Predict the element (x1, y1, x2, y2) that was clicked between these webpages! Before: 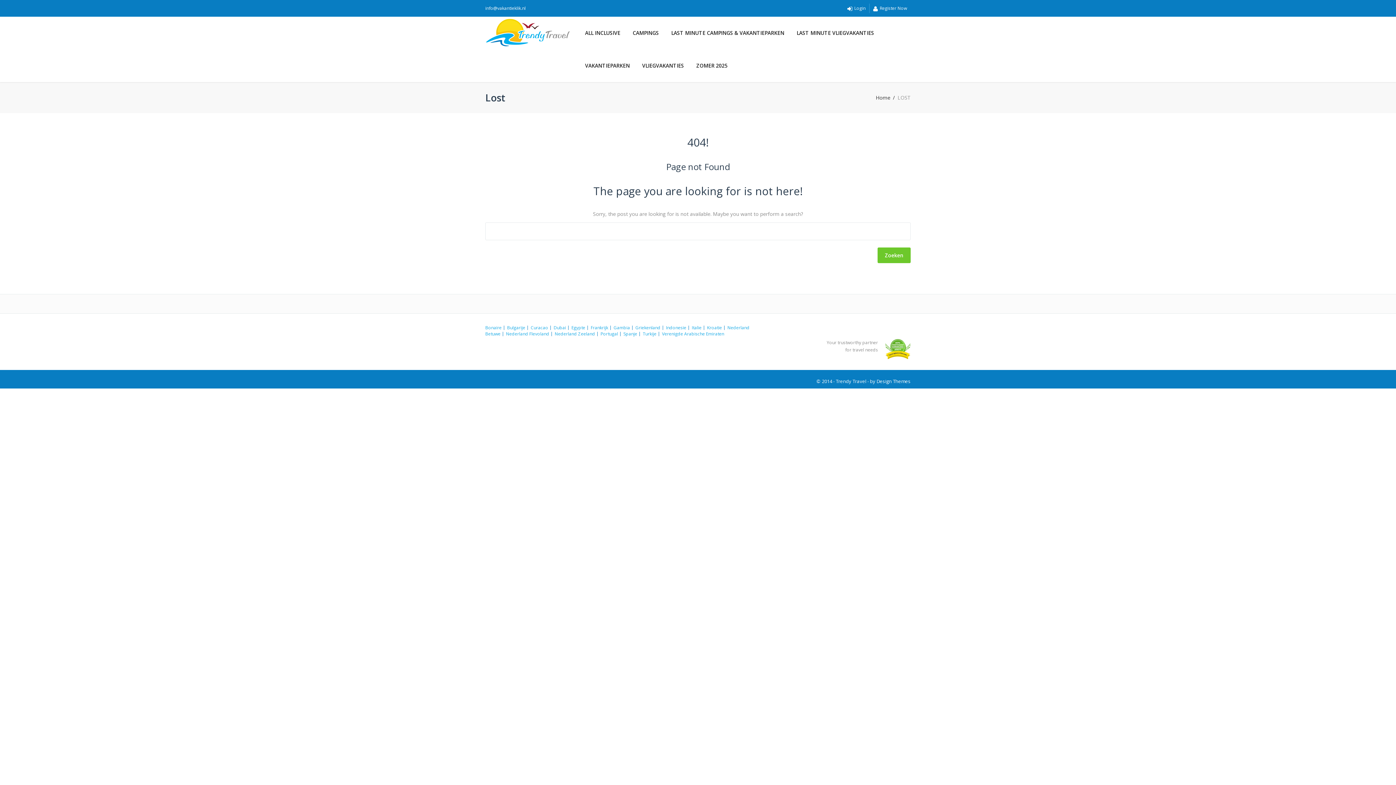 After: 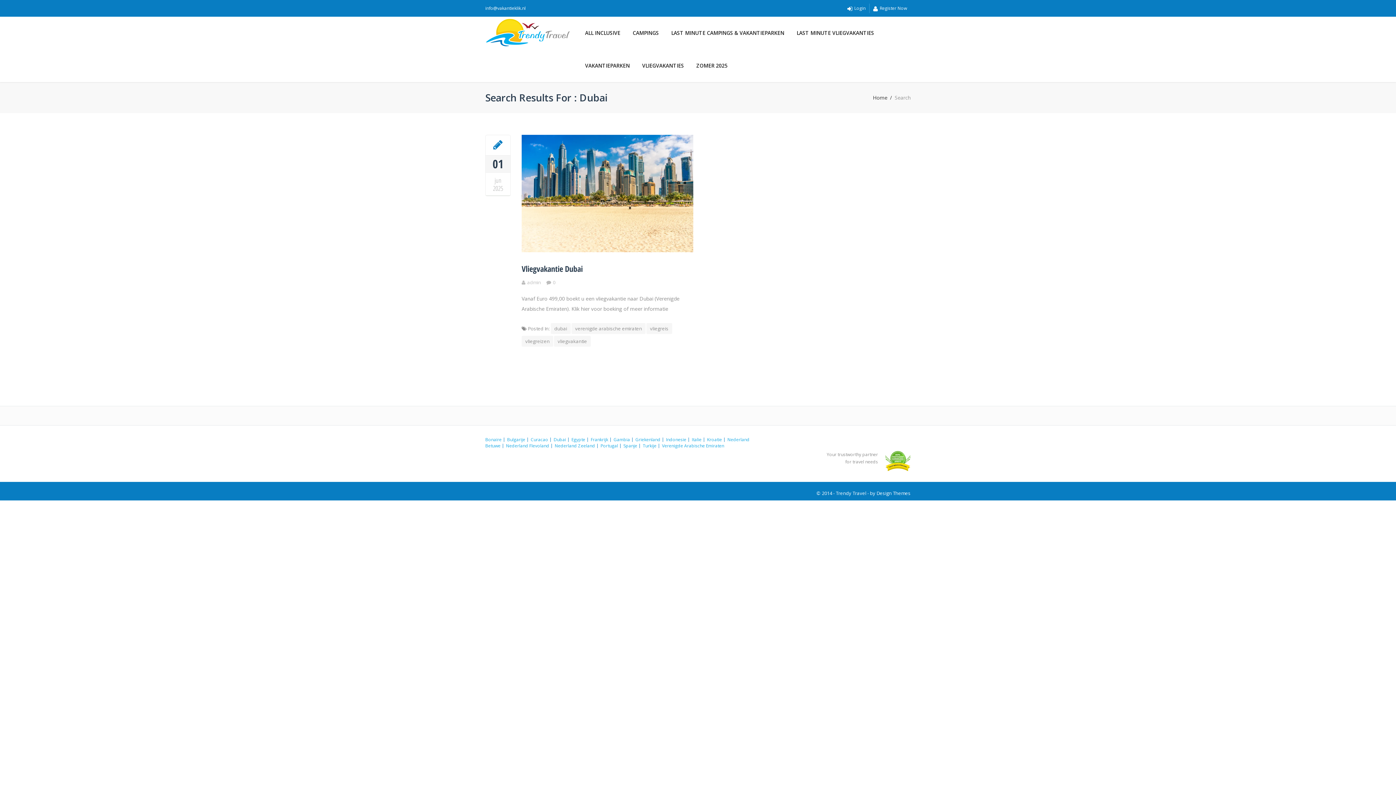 Action: label: Dubai bbox: (553, 324, 566, 330)